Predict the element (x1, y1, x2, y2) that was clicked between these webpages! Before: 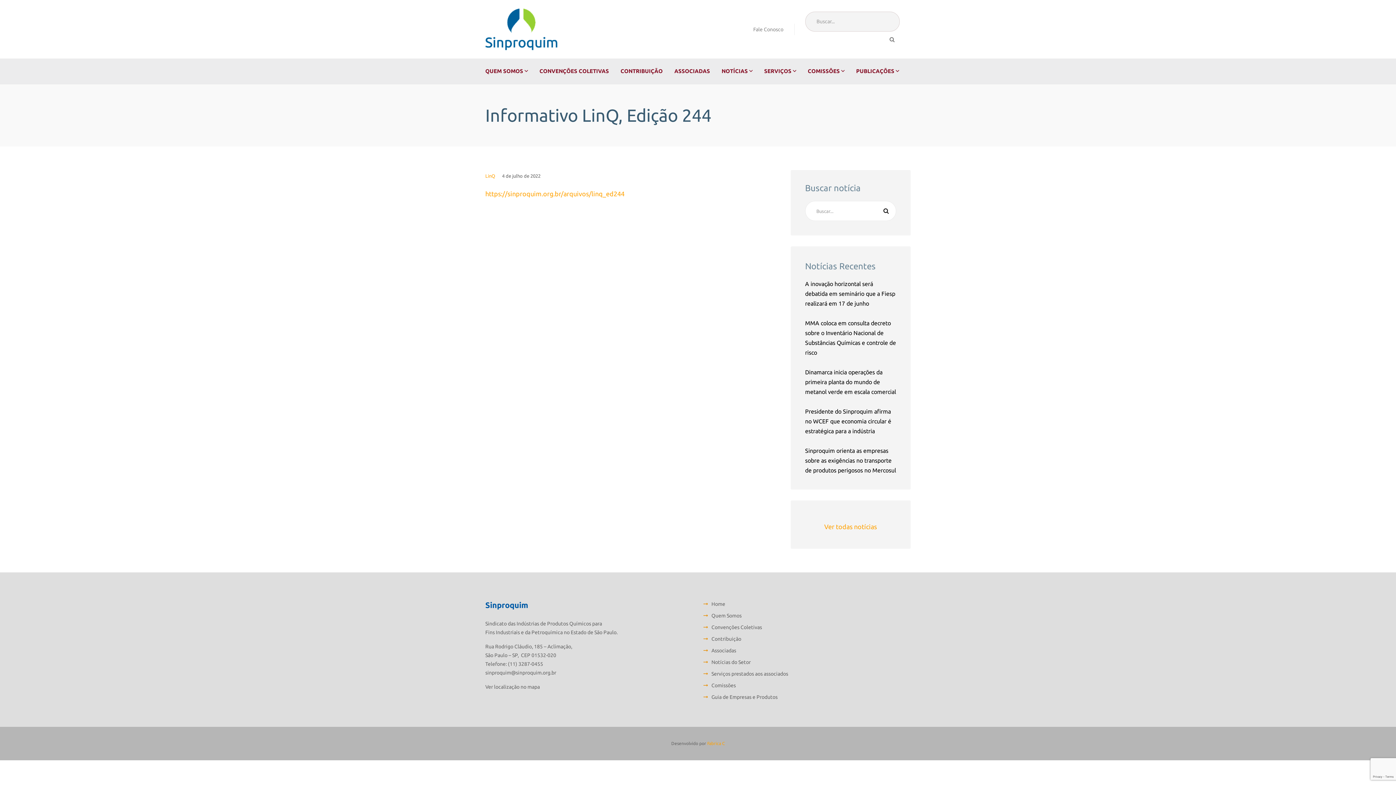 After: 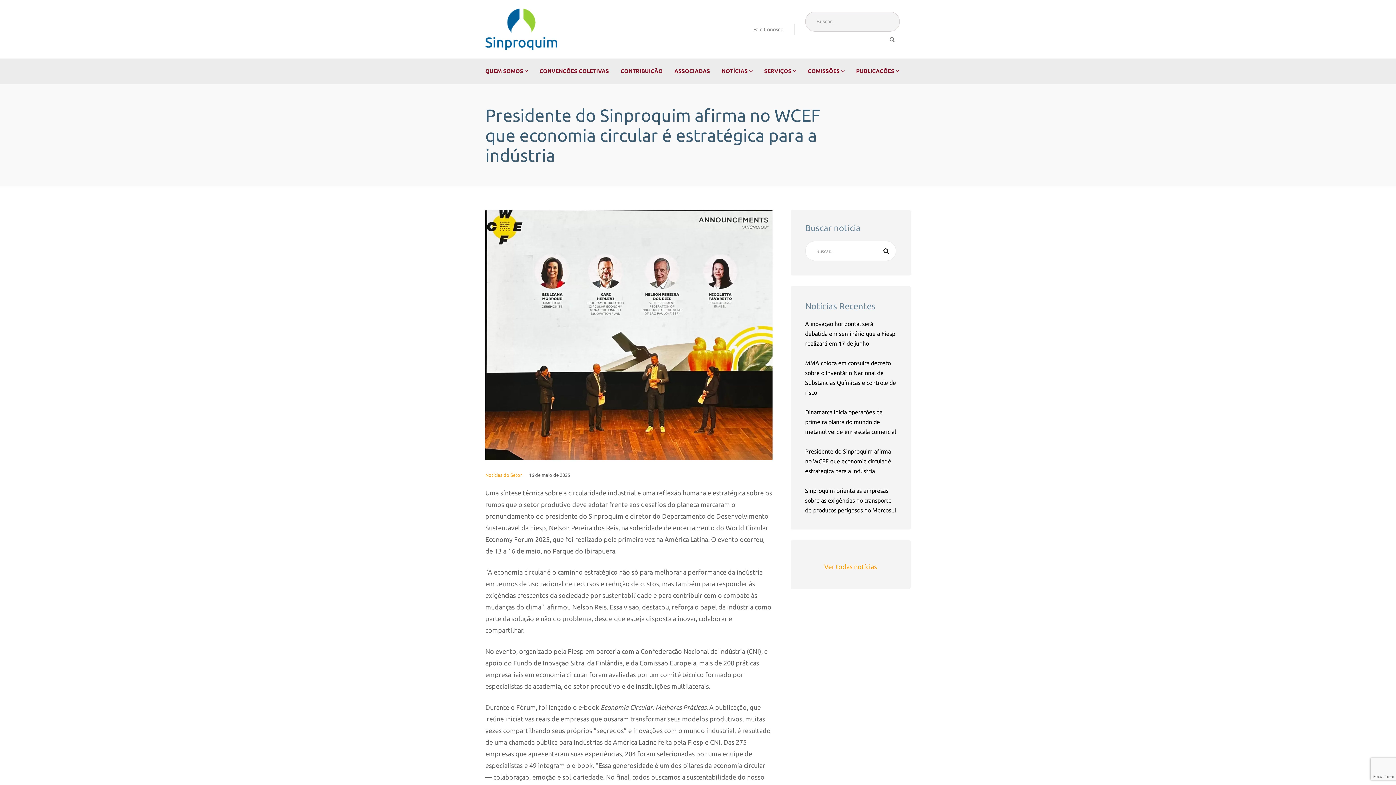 Action: label: Presidente do Sinproquim afirma no WCEF que economia circular é estratégica para a indústria bbox: (805, 408, 891, 434)